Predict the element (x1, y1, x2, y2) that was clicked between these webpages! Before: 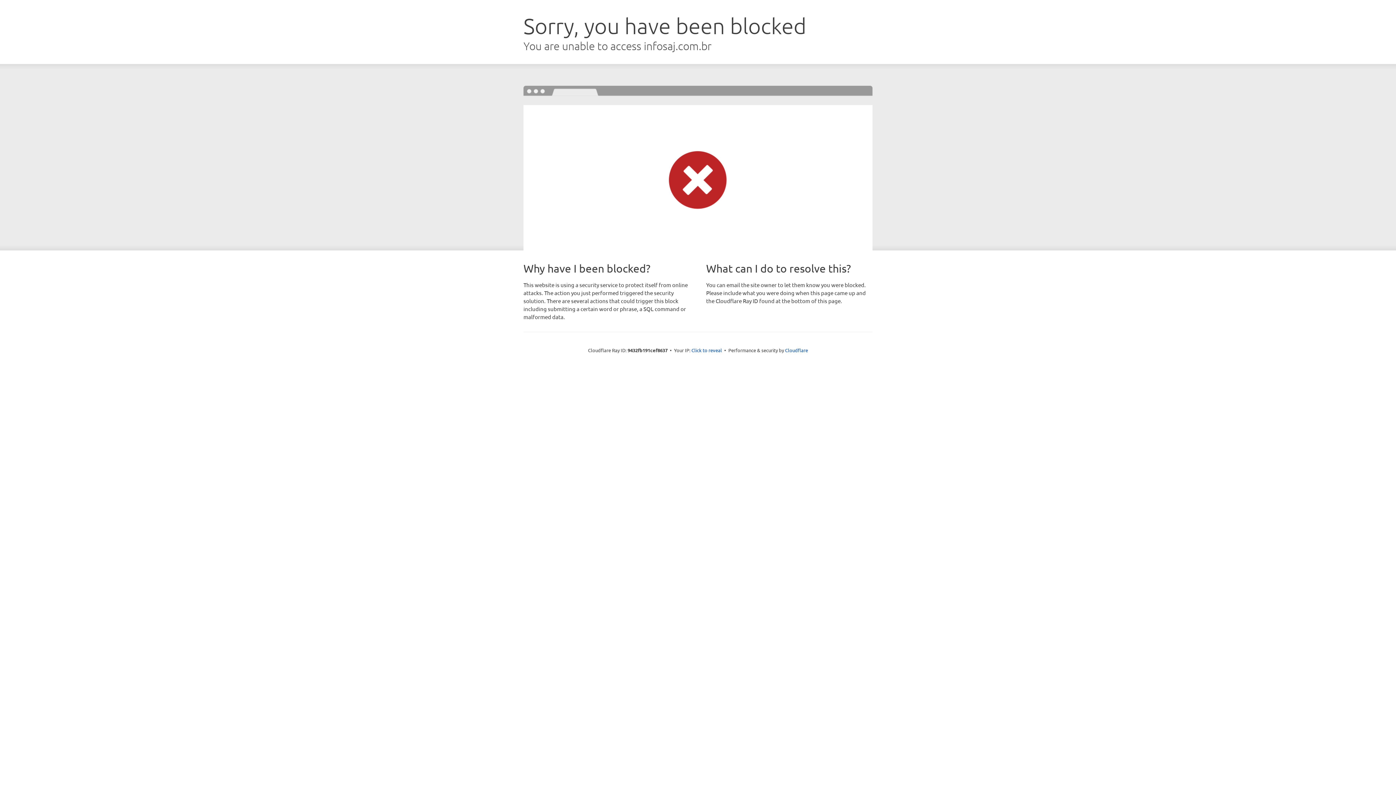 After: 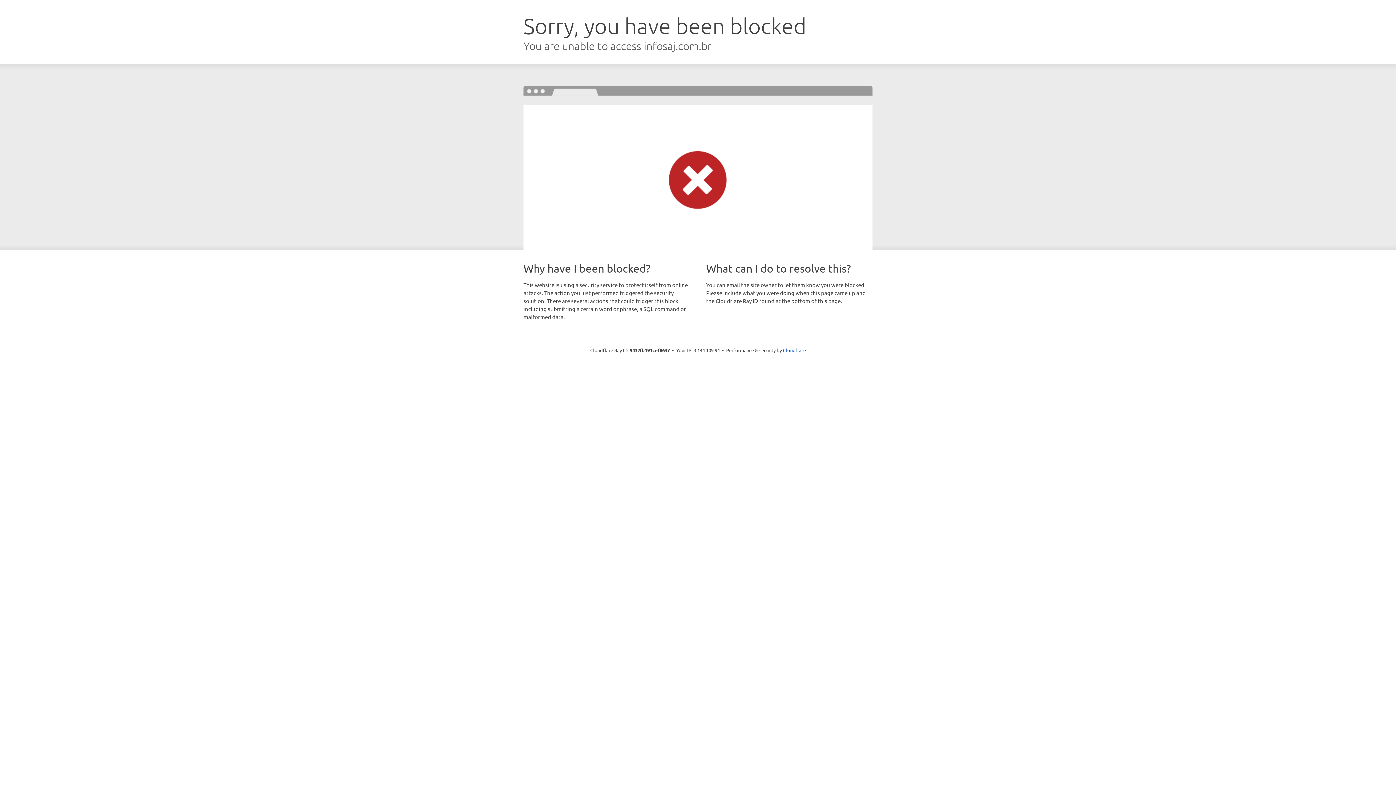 Action: label: Click to reveal bbox: (691, 346, 722, 353)